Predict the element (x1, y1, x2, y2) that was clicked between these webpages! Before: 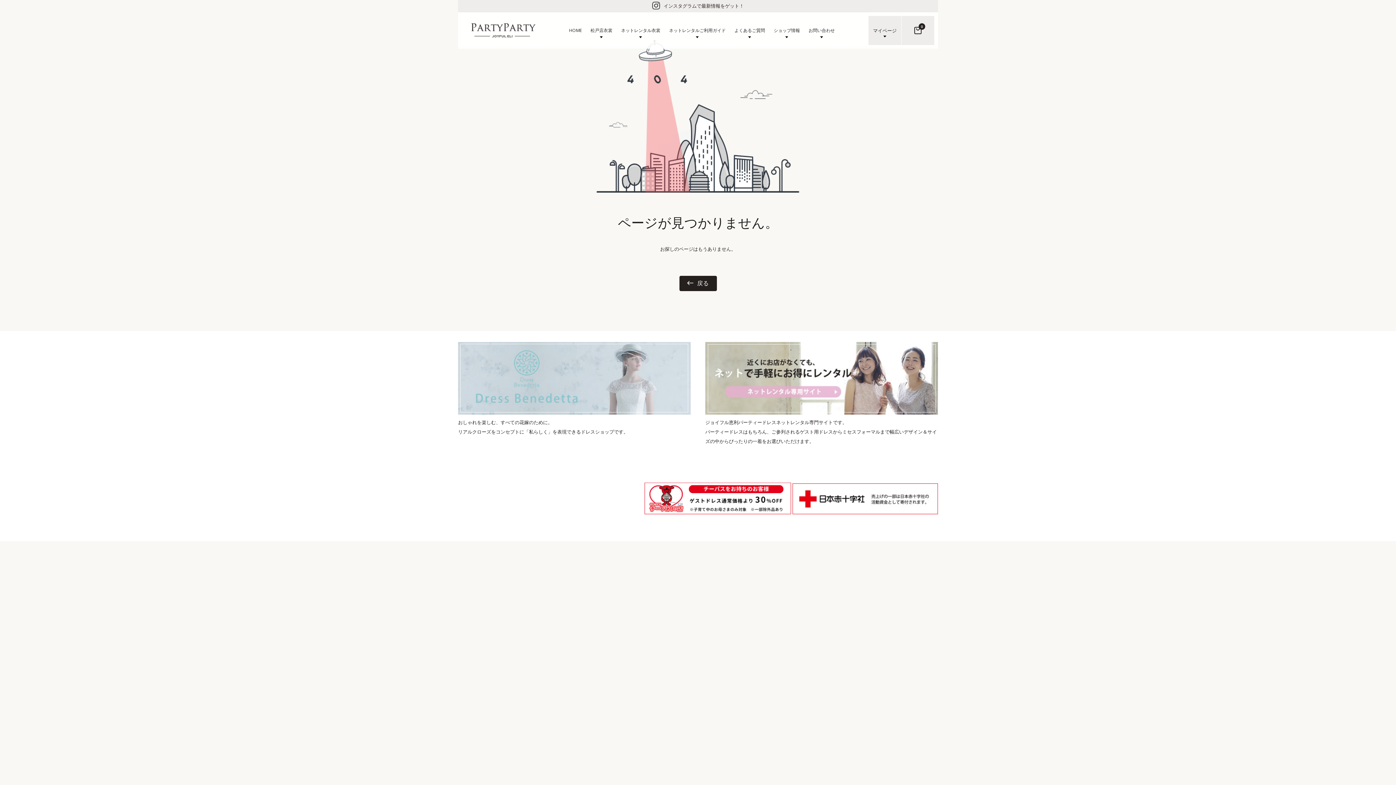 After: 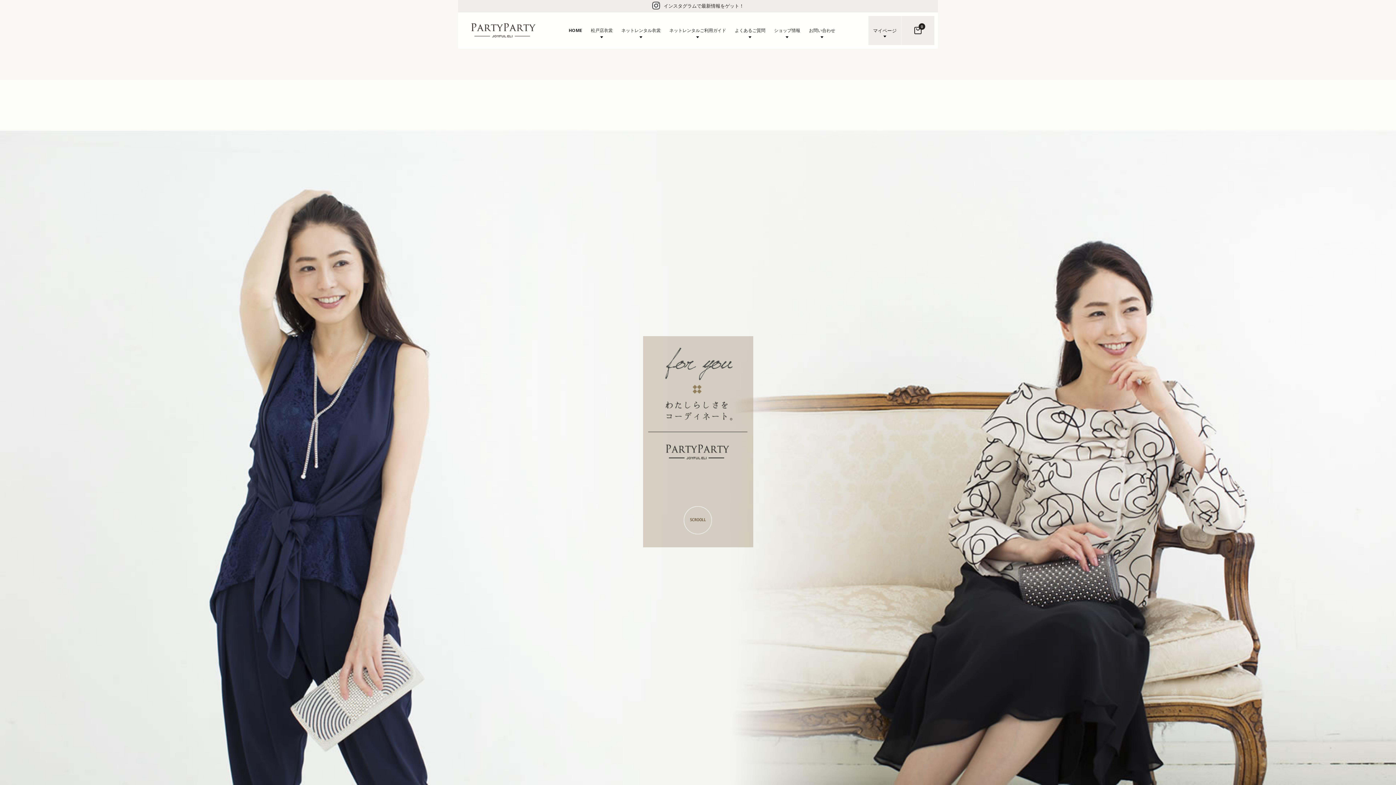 Action: bbox: (569, 24, 581, 36) label: HOME